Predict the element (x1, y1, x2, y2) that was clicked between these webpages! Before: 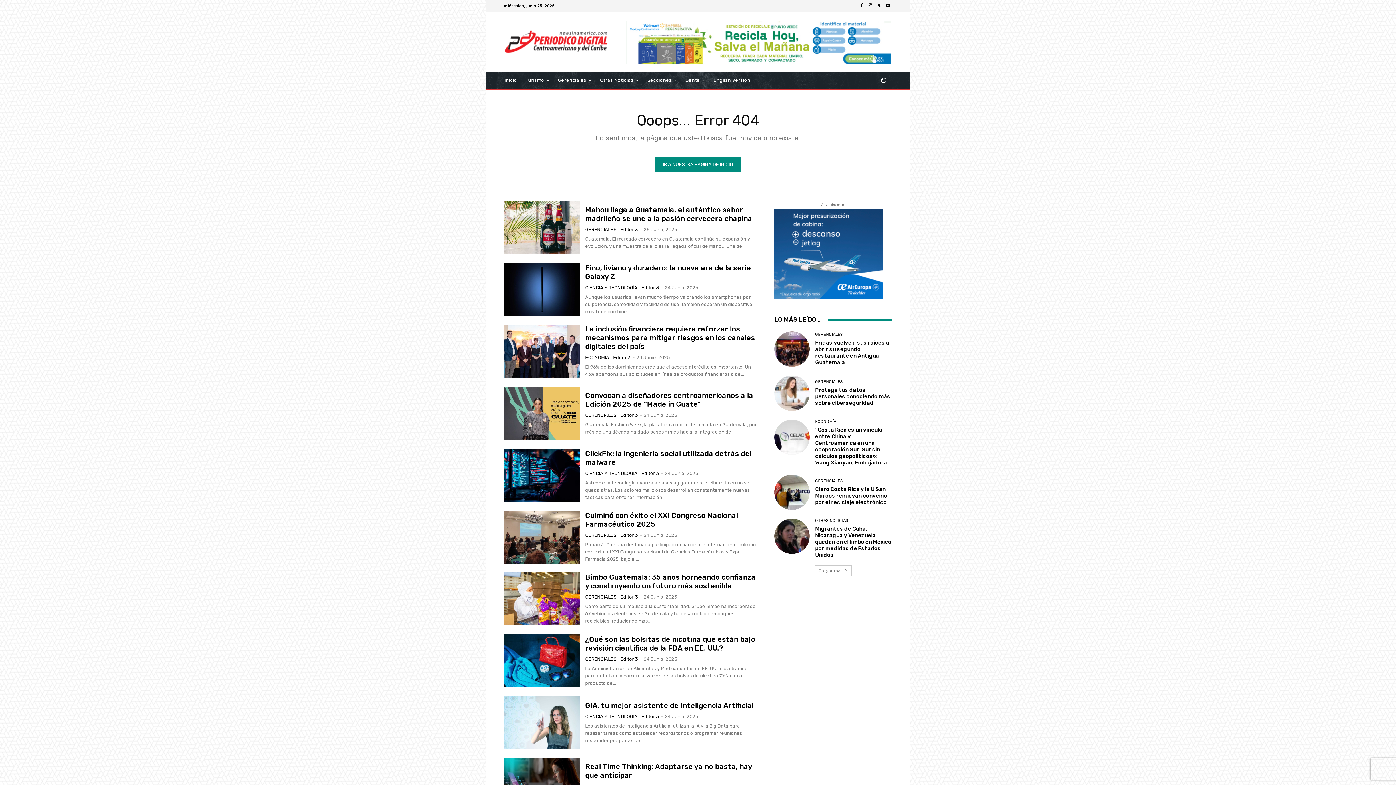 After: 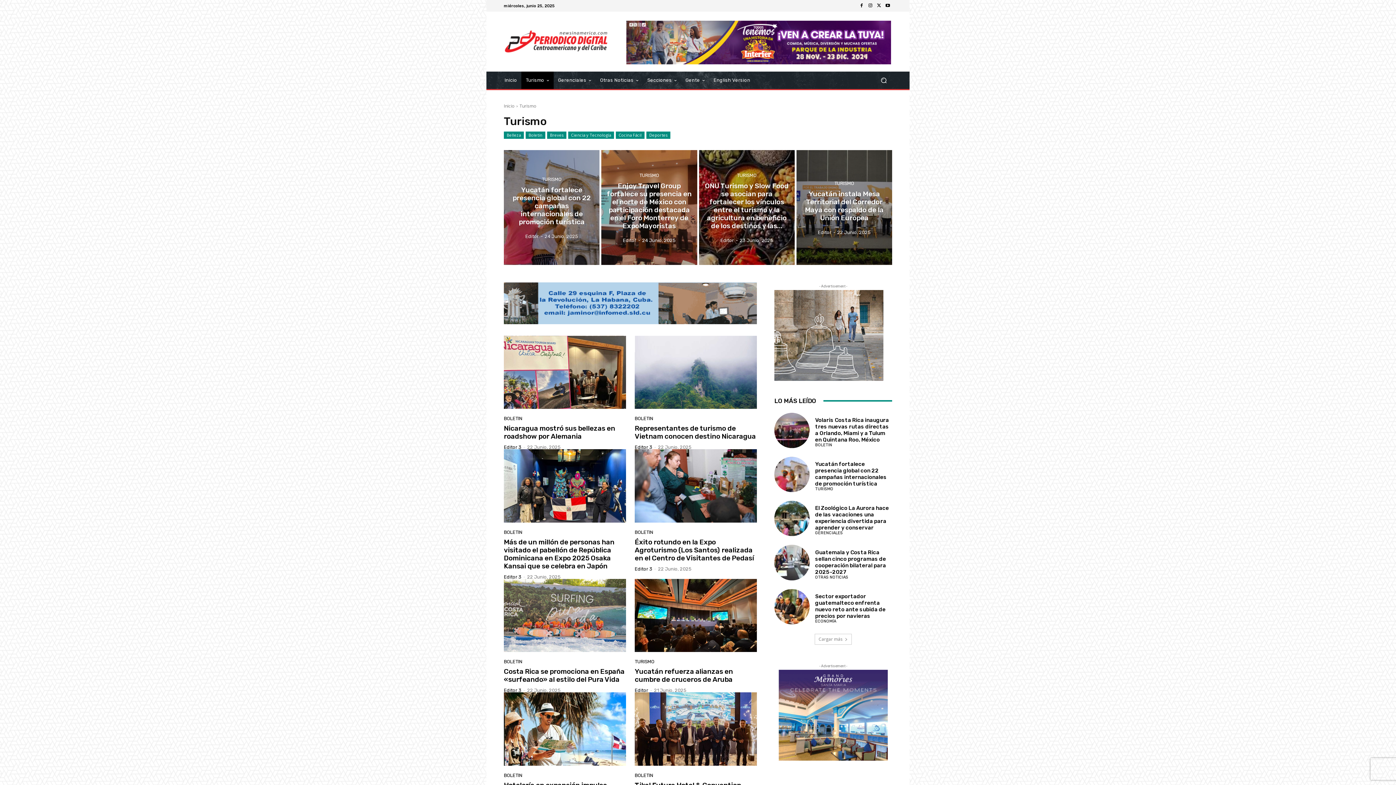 Action: bbox: (521, 71, 553, 89) label: Turismo